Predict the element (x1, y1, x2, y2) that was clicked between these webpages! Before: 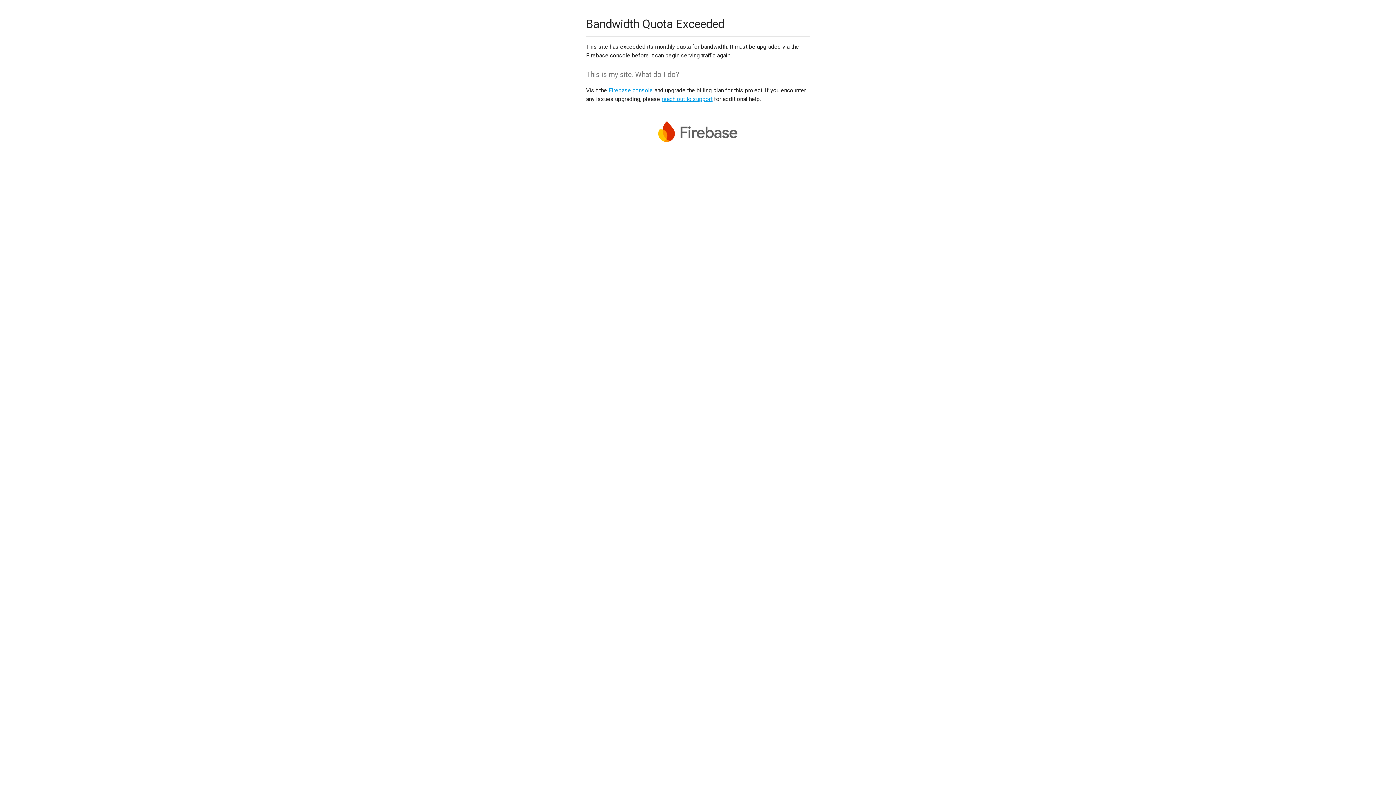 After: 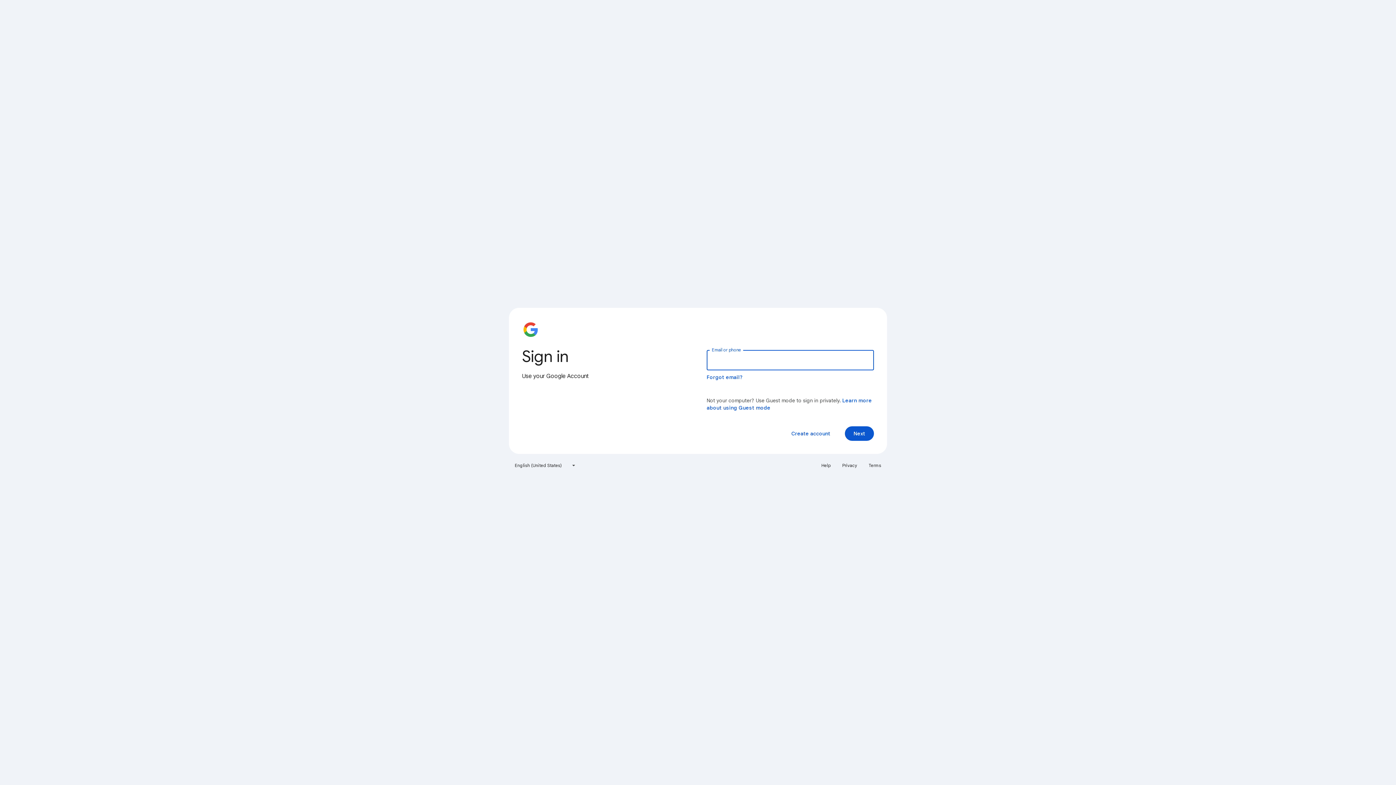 Action: bbox: (608, 86, 653, 93) label: Firebase console